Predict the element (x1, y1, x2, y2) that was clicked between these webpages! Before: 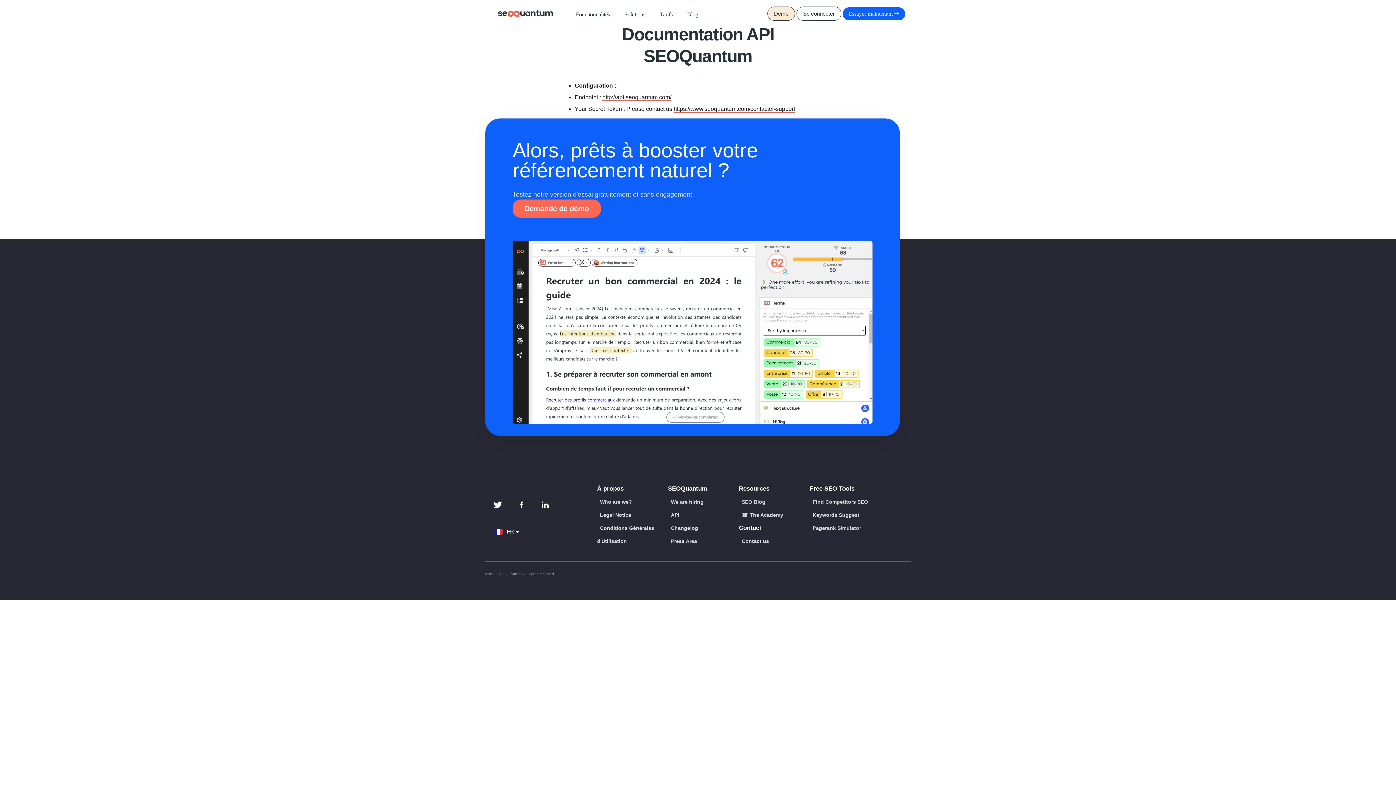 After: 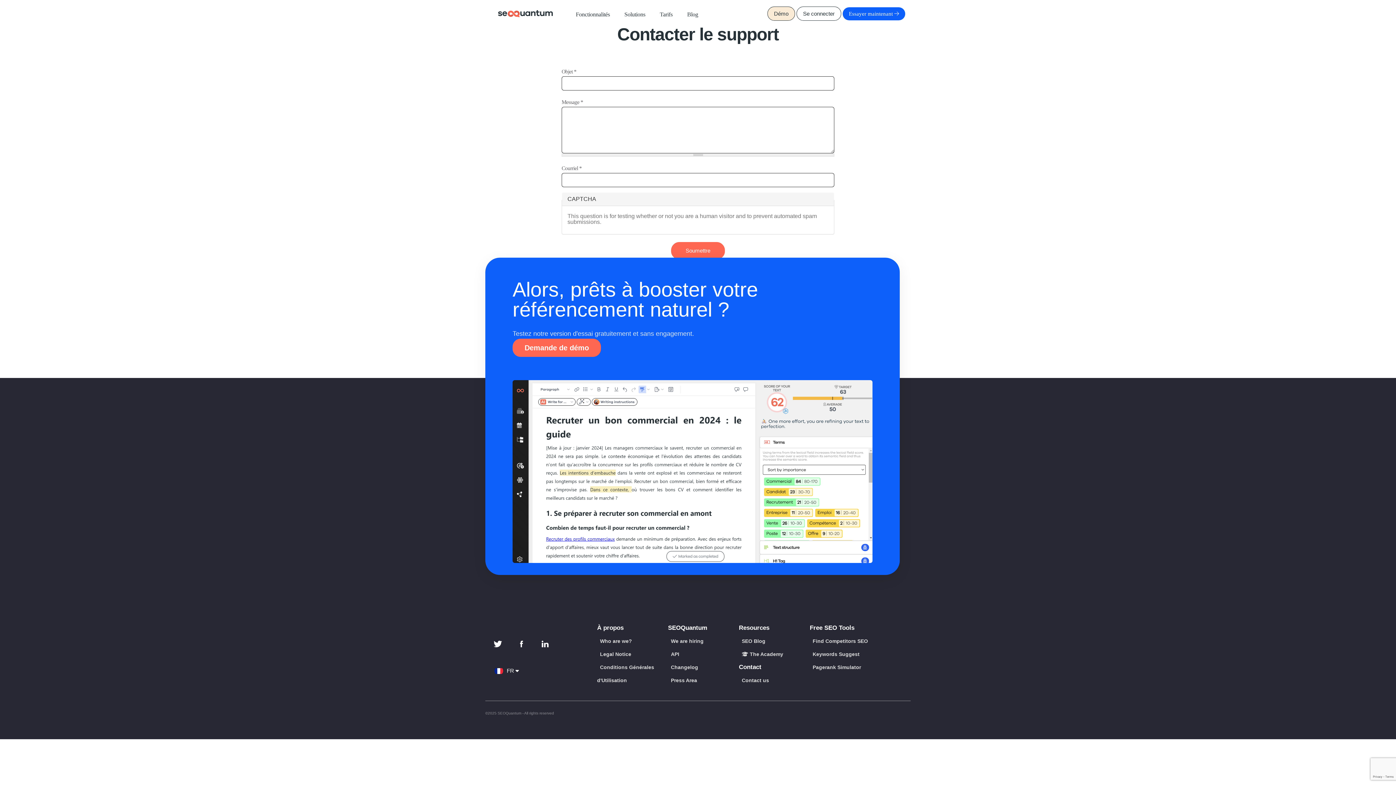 Action: bbox: (742, 538, 769, 544) label: Contact us